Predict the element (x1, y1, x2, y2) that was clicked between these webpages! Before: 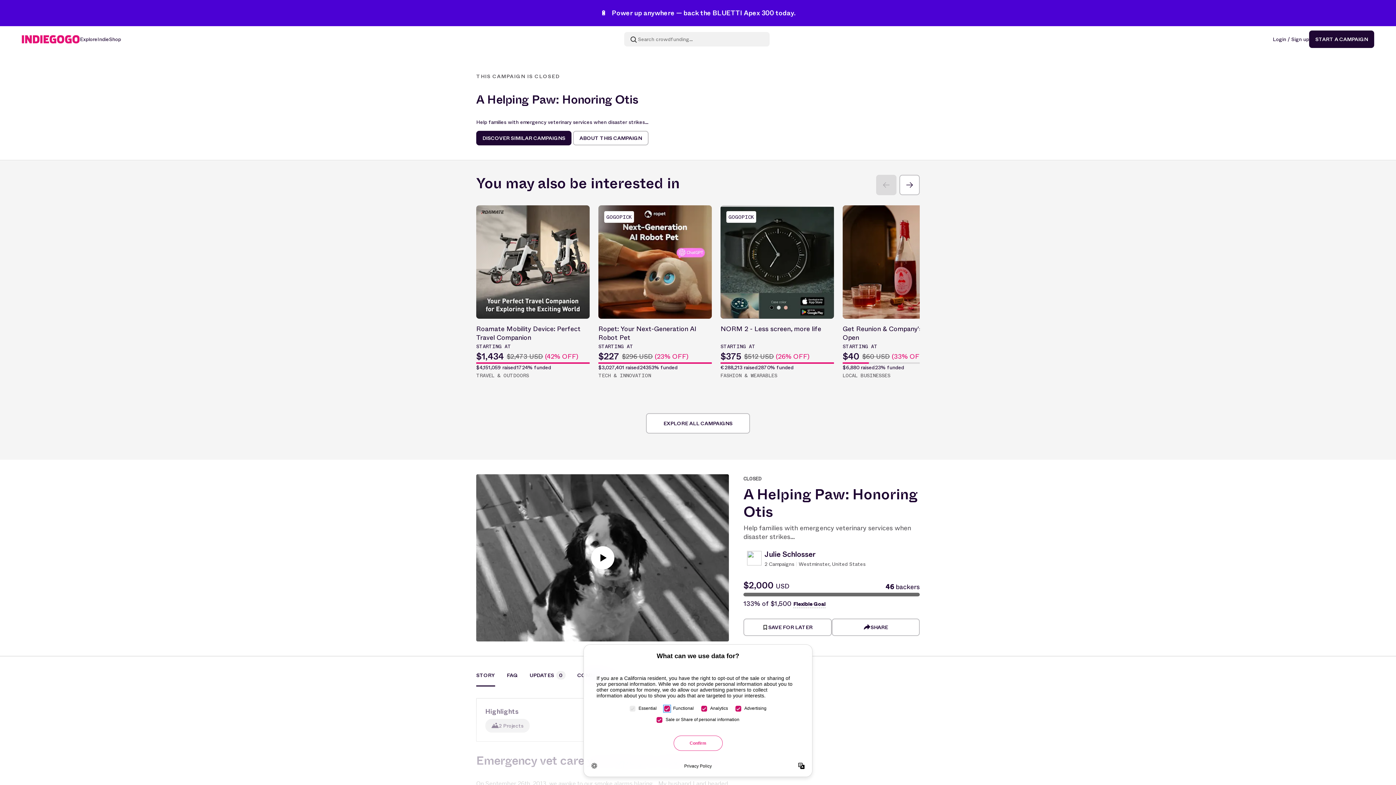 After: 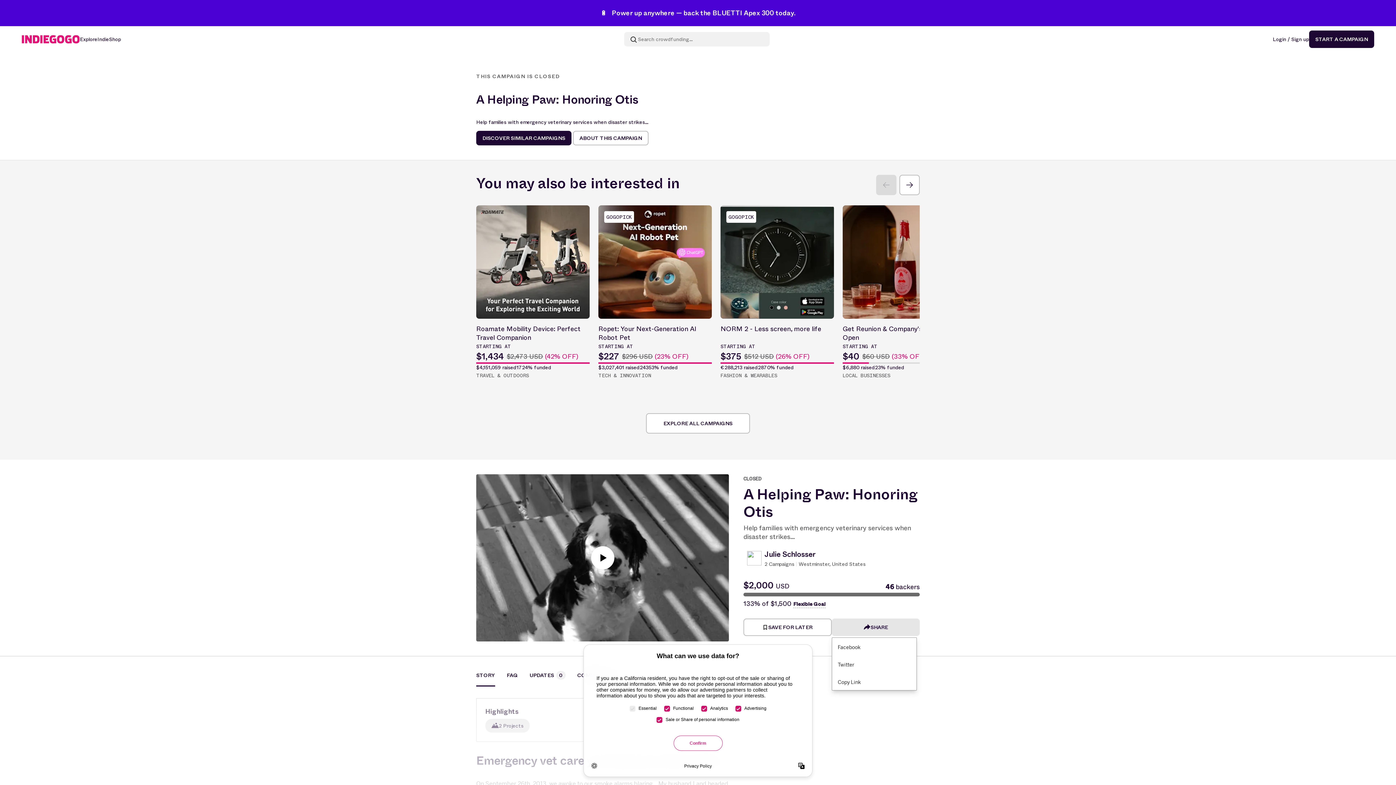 Action: label: SHARE bbox: (831, 618, 920, 636)